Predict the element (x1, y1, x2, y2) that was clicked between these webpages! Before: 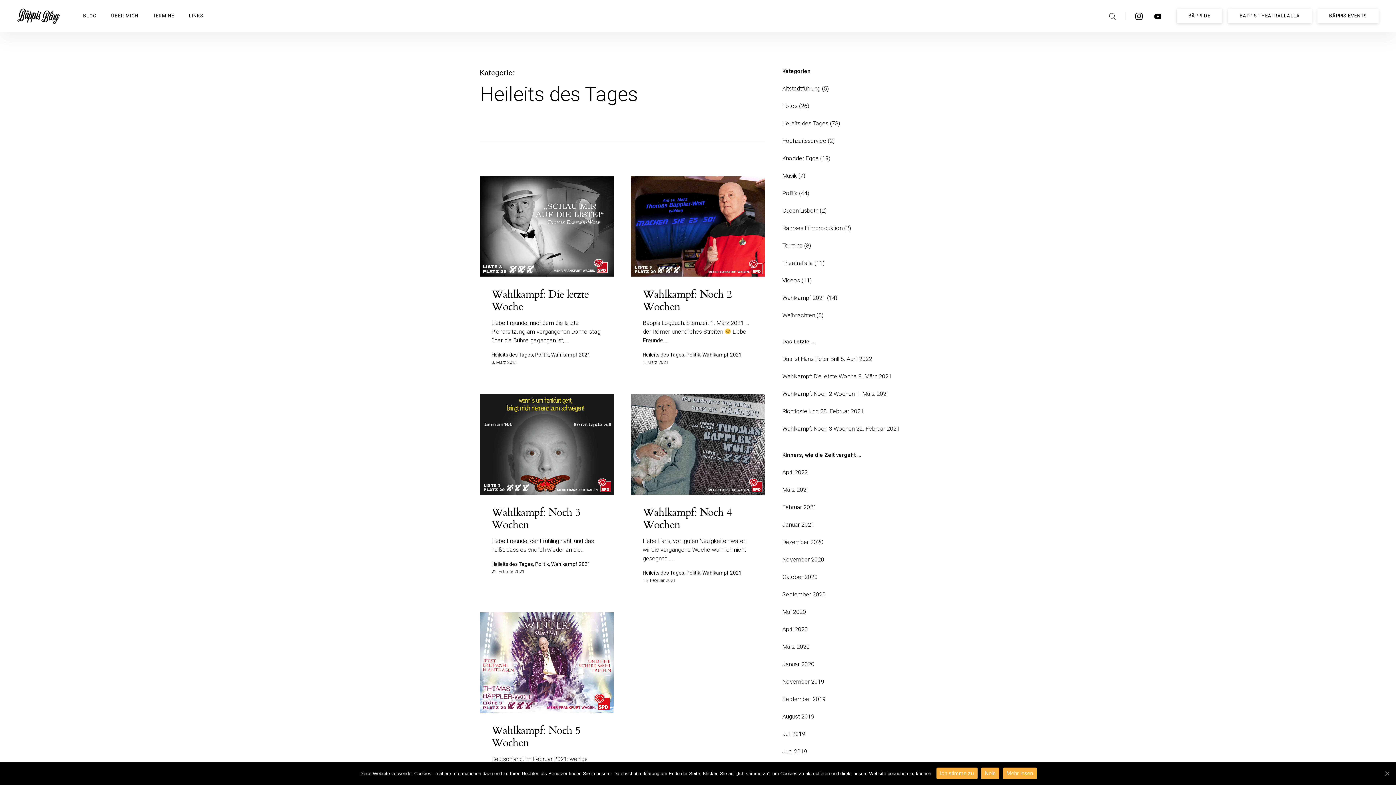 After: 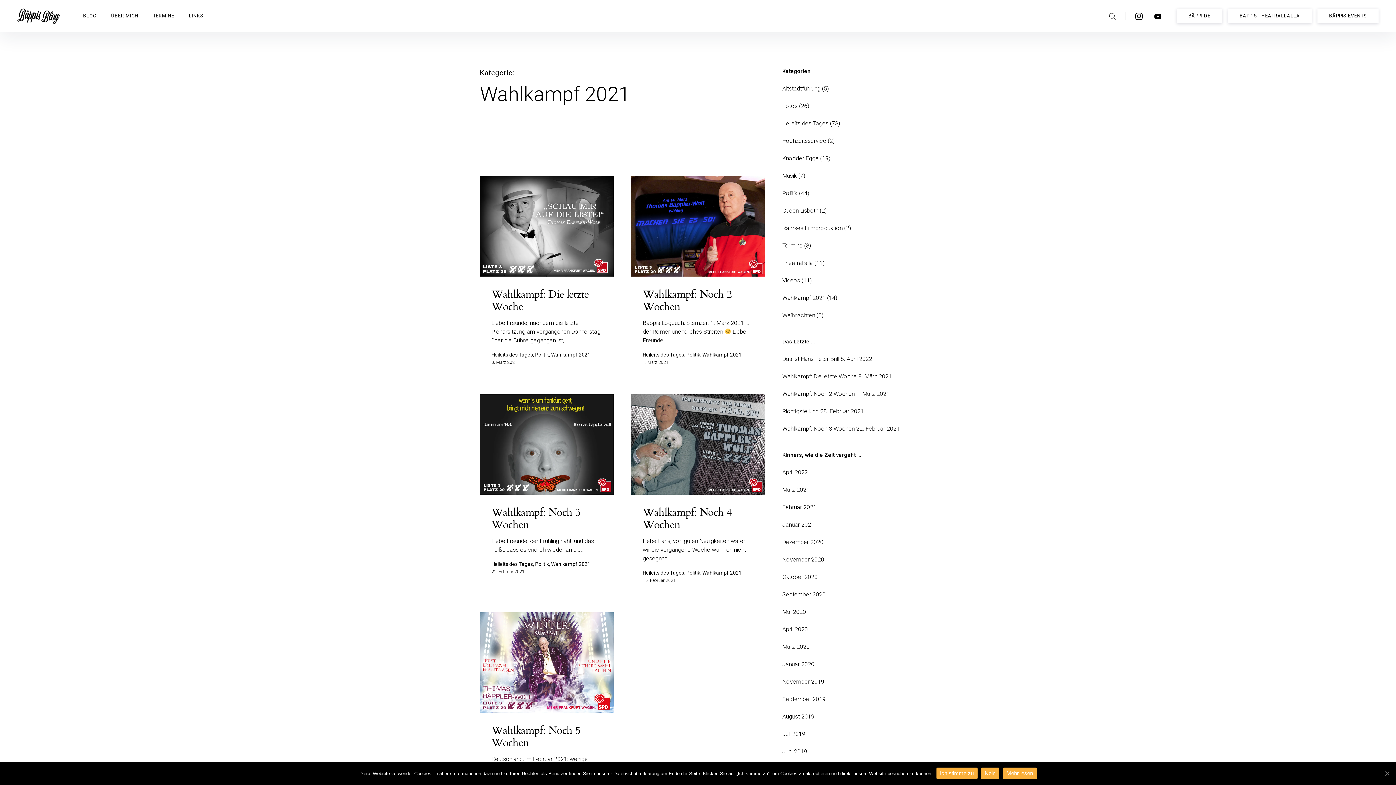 Action: bbox: (782, 294, 825, 301) label: Wahlkampf 2021